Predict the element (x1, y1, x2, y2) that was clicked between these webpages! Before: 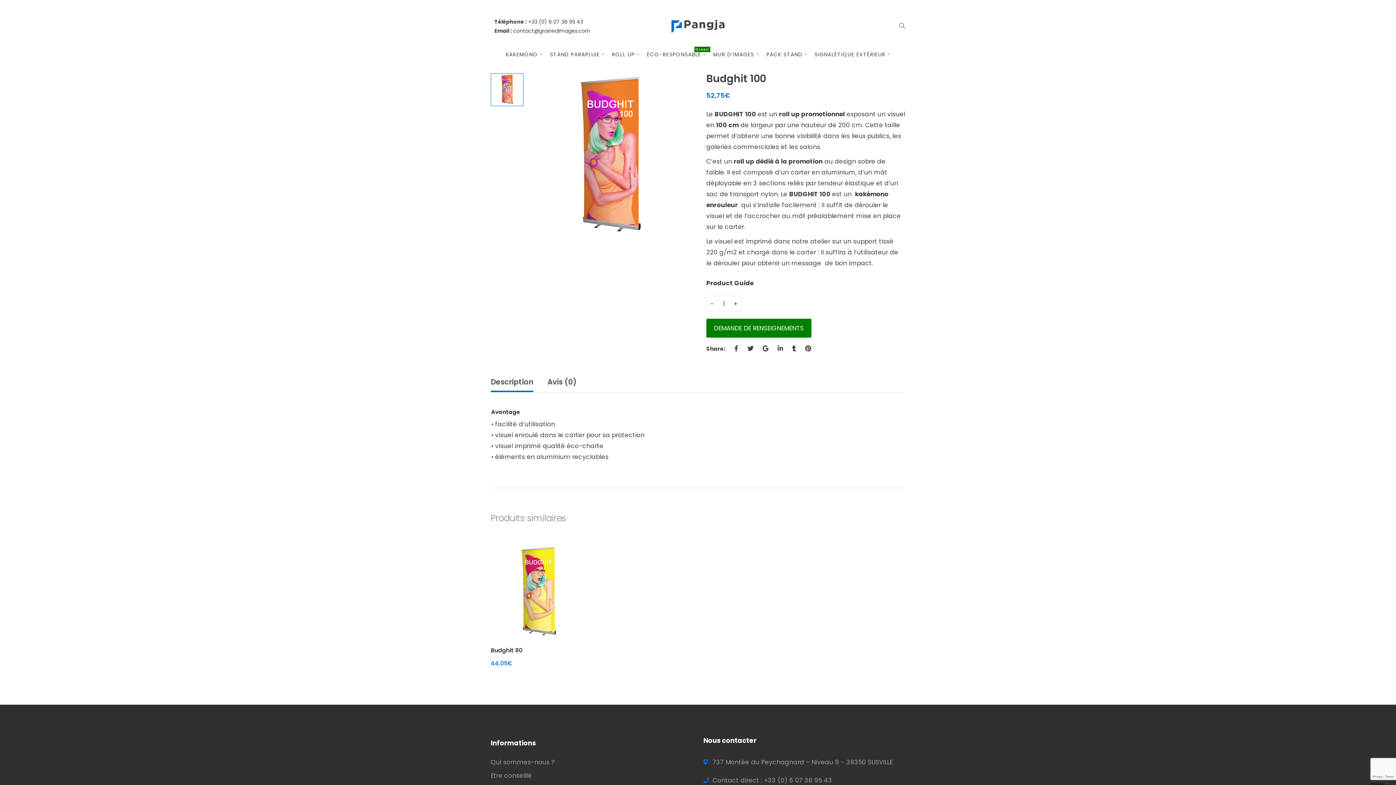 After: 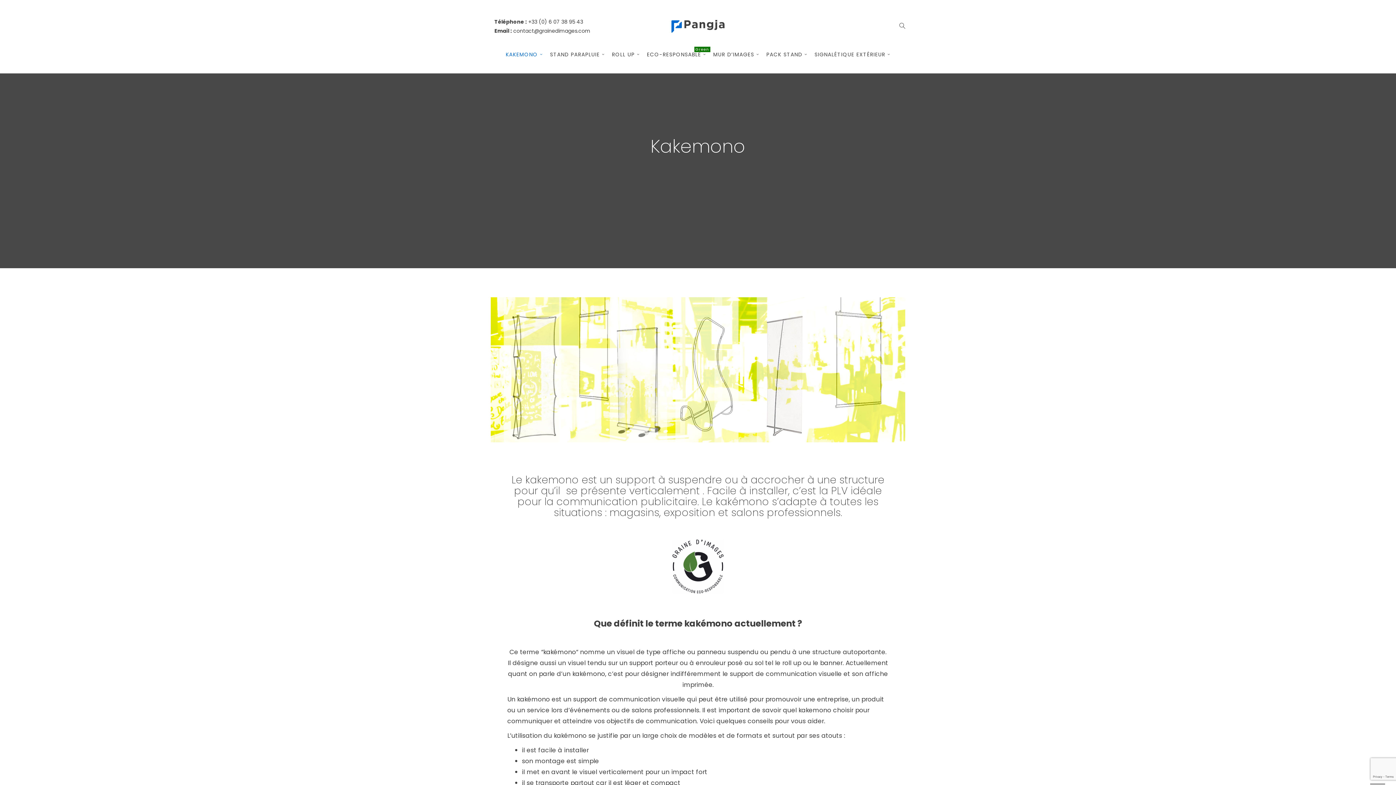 Action: bbox: (502, 36, 546, 73) label: KAKEMONO